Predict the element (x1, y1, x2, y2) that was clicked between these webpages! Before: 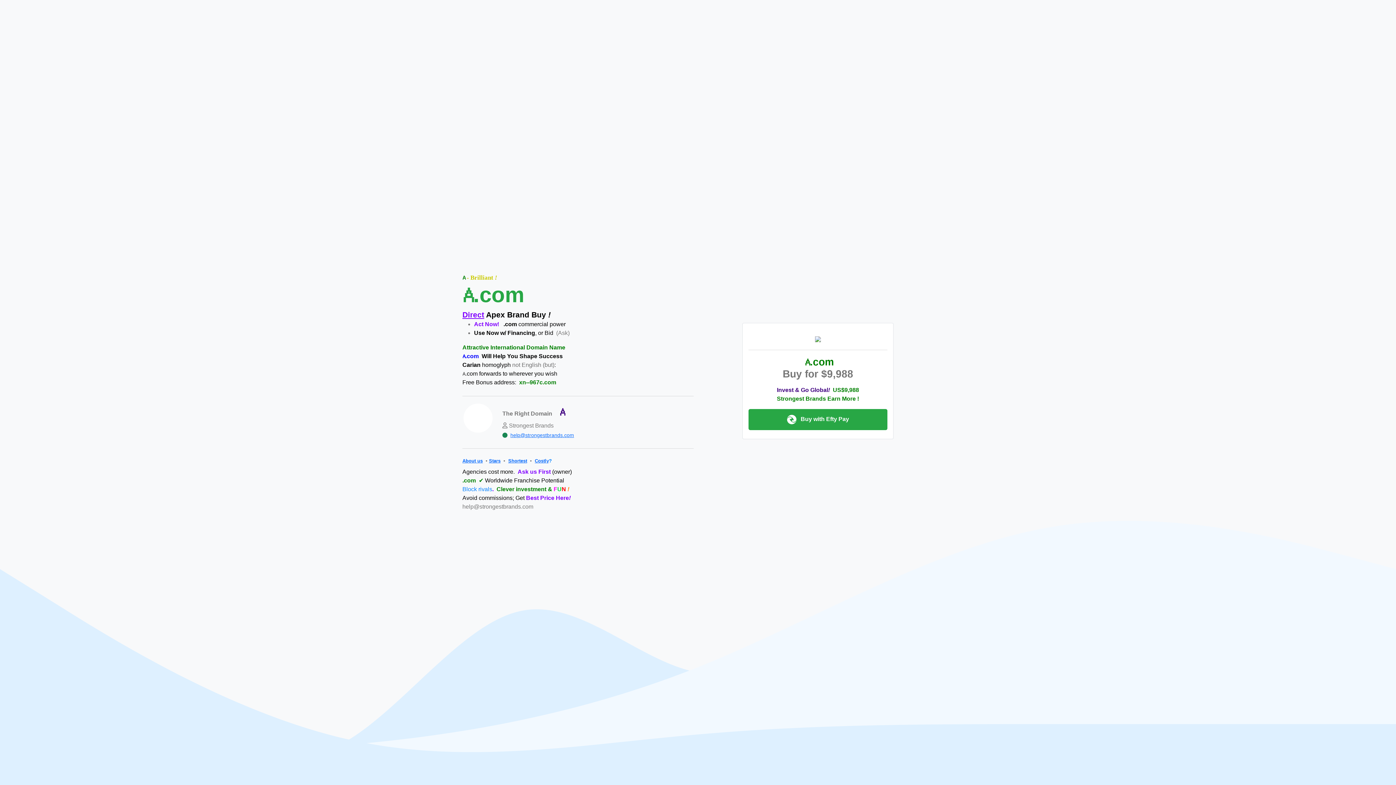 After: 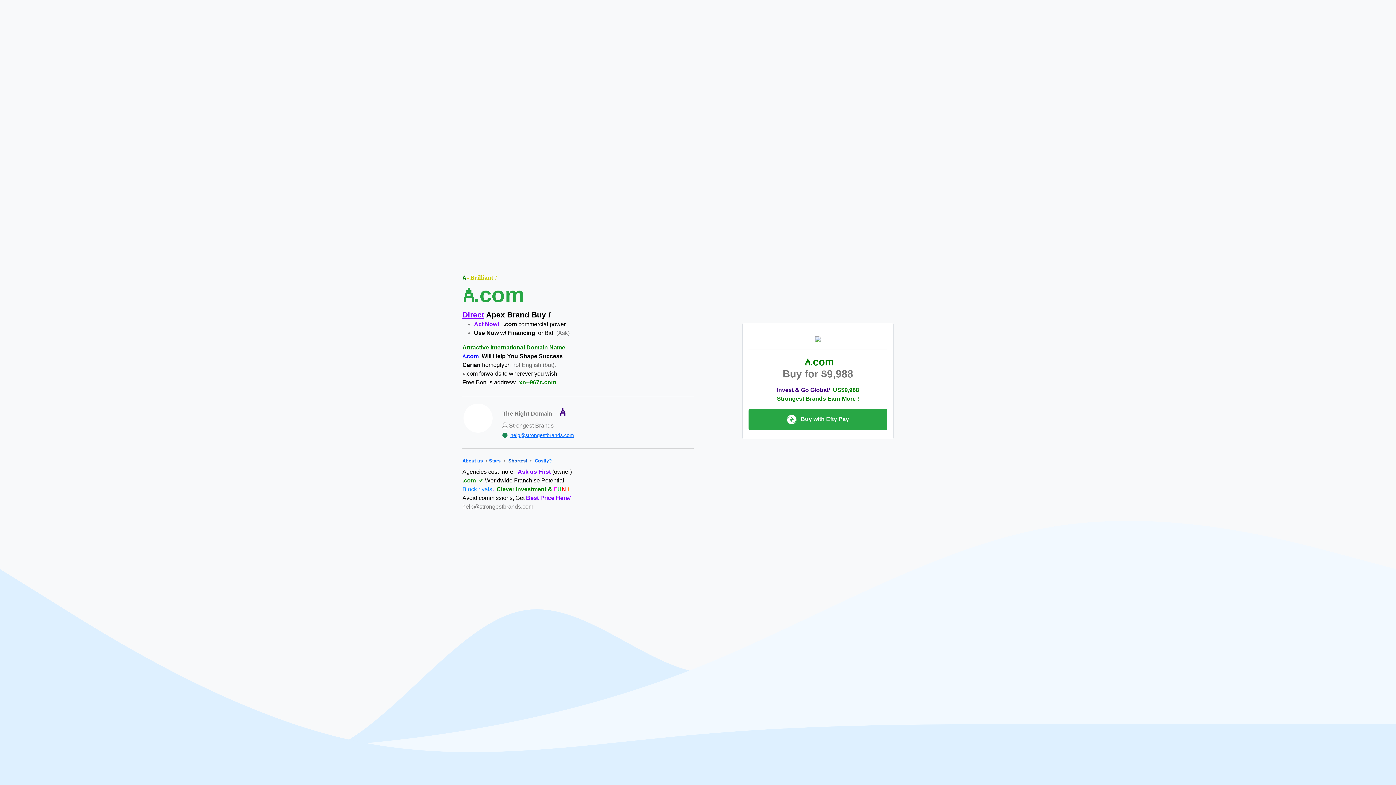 Action: label: Shortest bbox: (508, 458, 527, 463)